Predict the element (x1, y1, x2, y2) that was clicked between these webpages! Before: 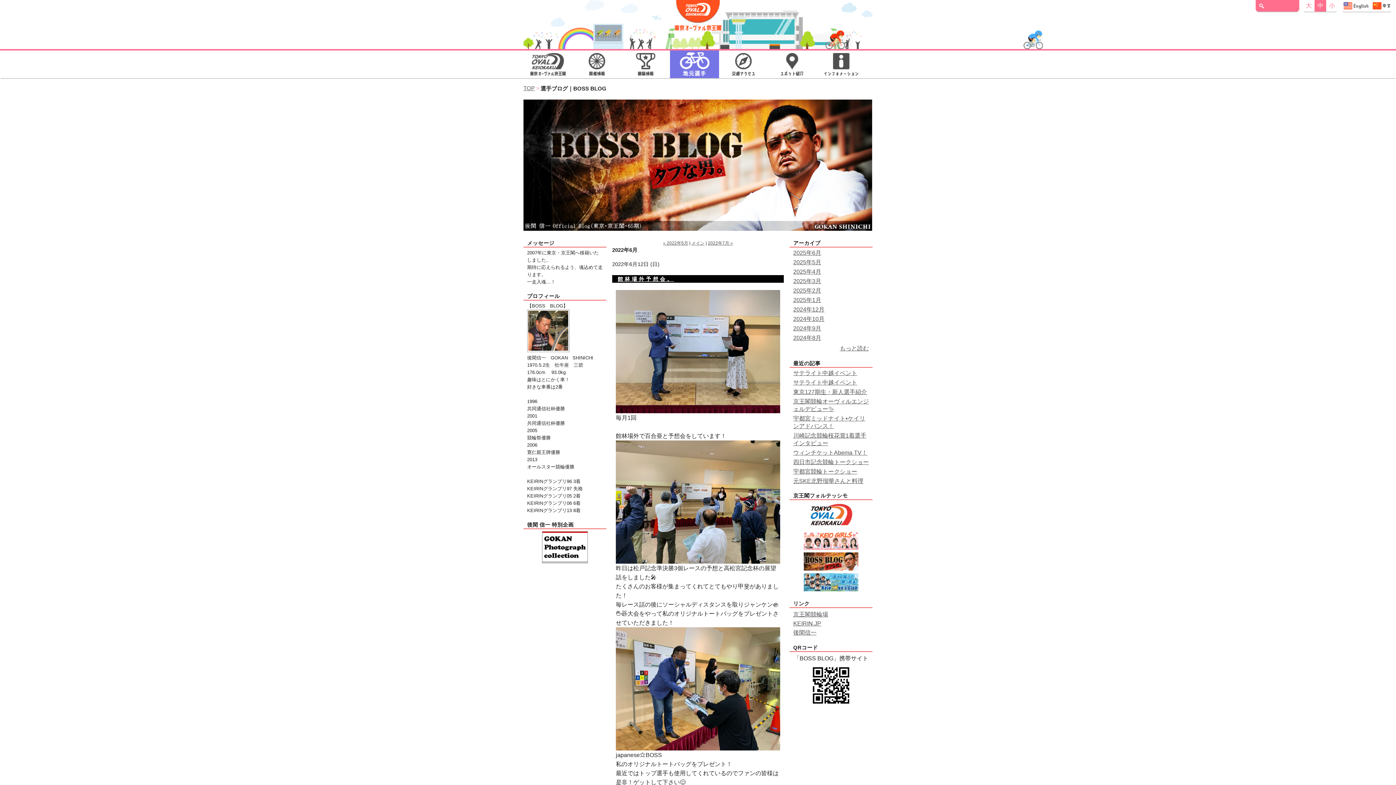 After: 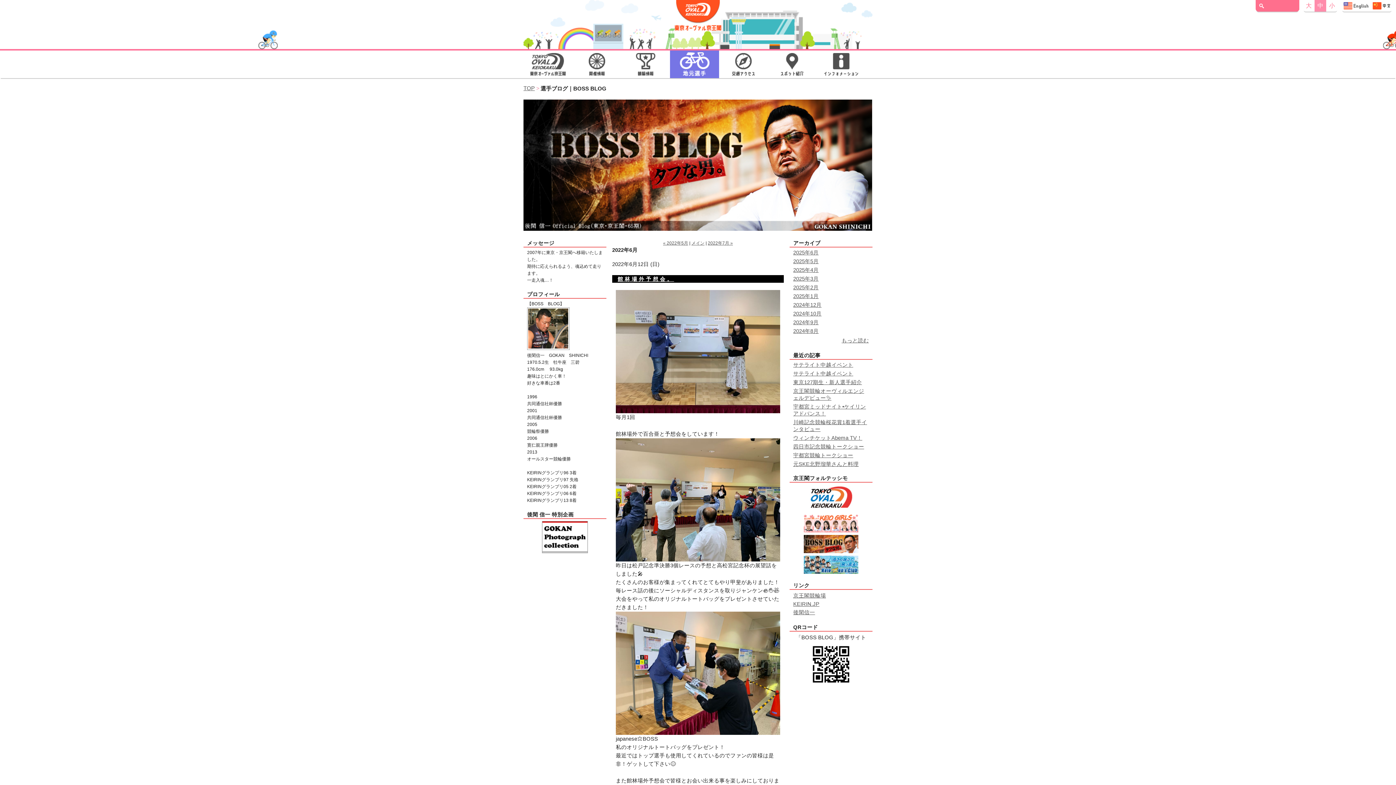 Action: bbox: (1314, 0, 1326, 11) label: 中